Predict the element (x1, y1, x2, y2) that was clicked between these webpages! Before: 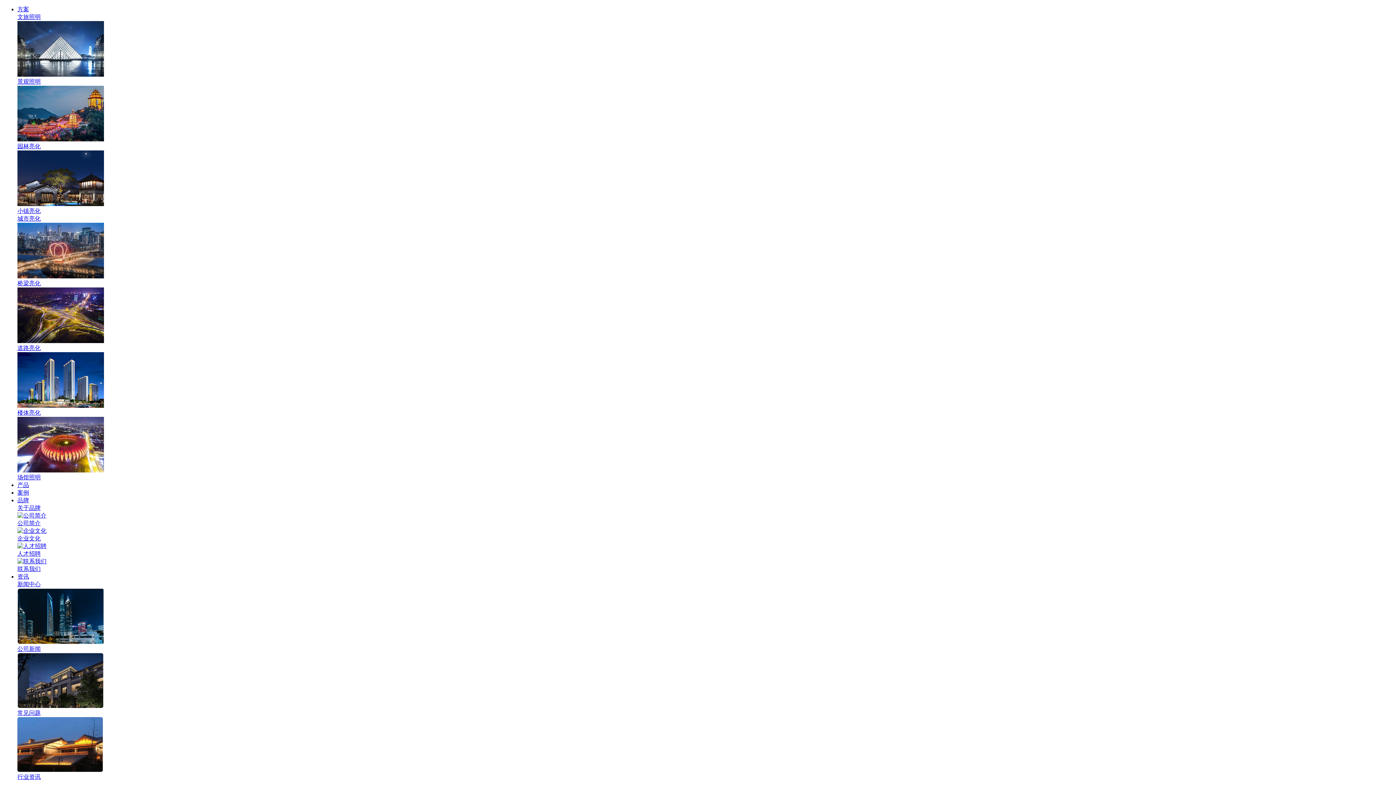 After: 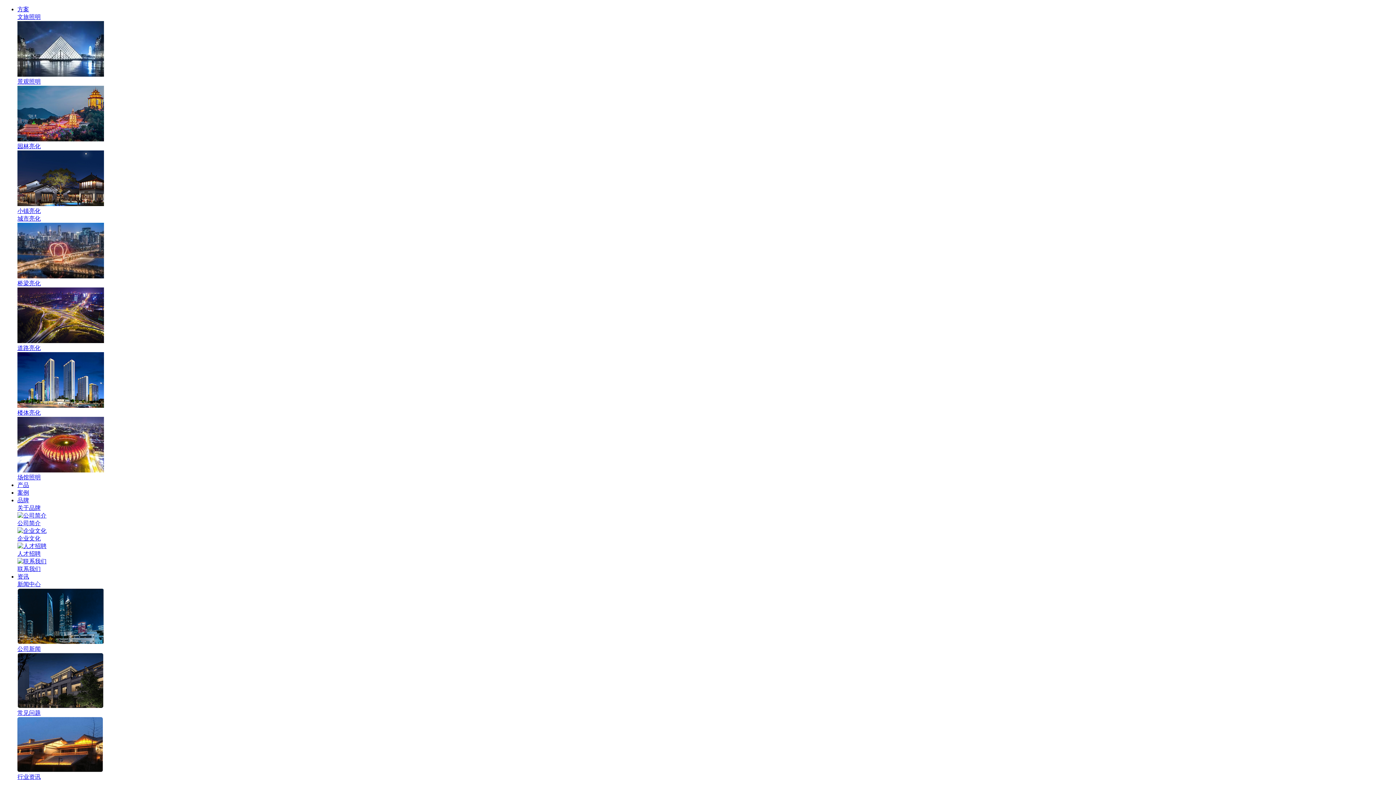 Action: label: 方案 bbox: (17, 6, 29, 12)